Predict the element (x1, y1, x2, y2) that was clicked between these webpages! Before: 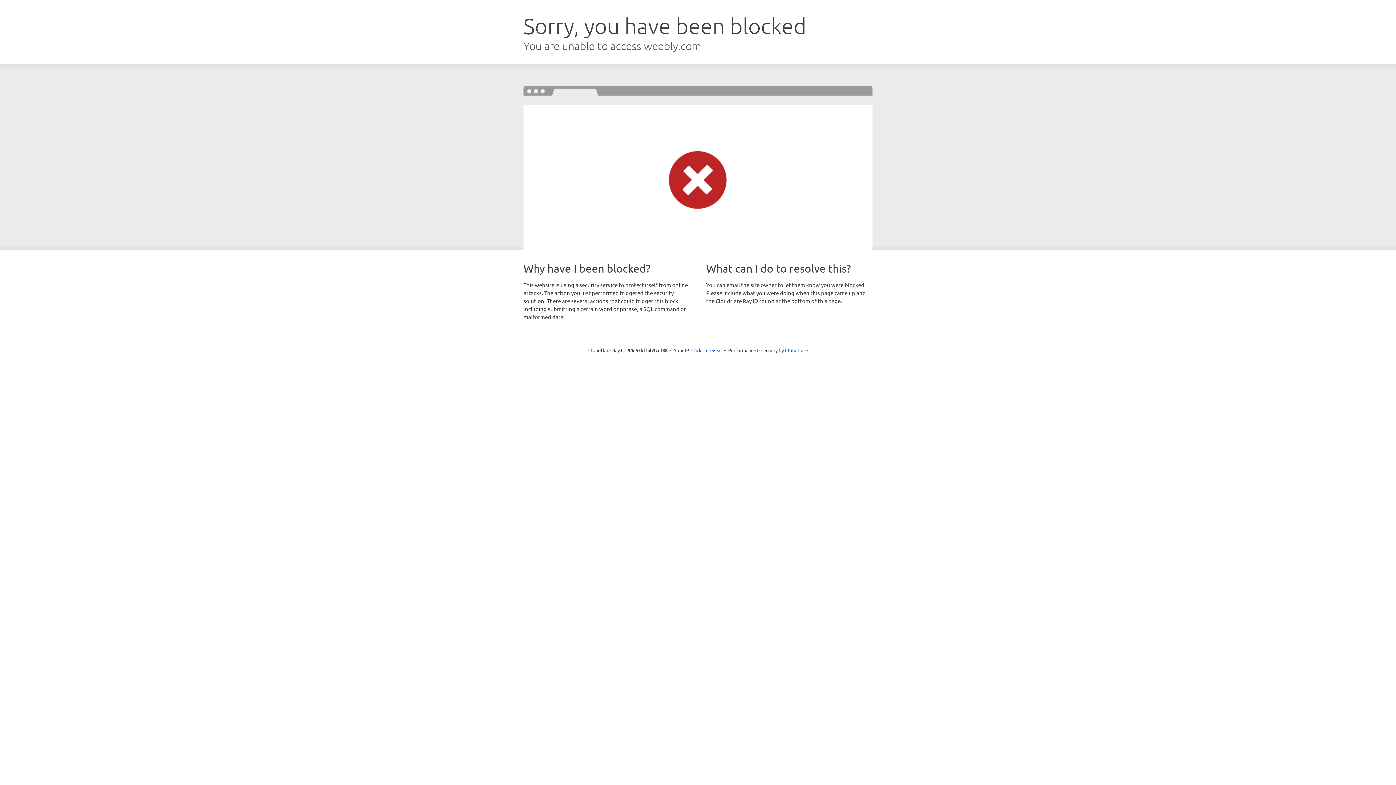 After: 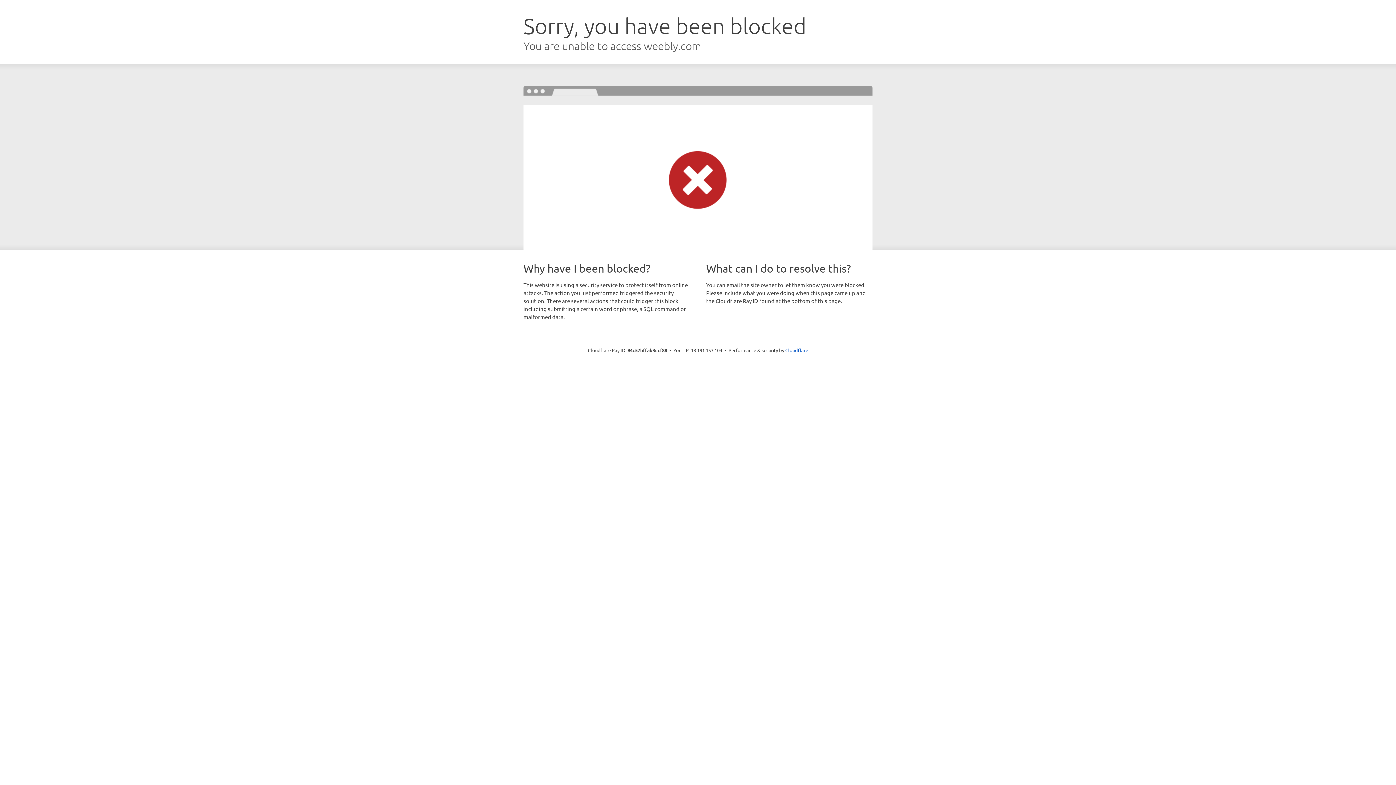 Action: bbox: (691, 346, 722, 353) label: Click to reveal